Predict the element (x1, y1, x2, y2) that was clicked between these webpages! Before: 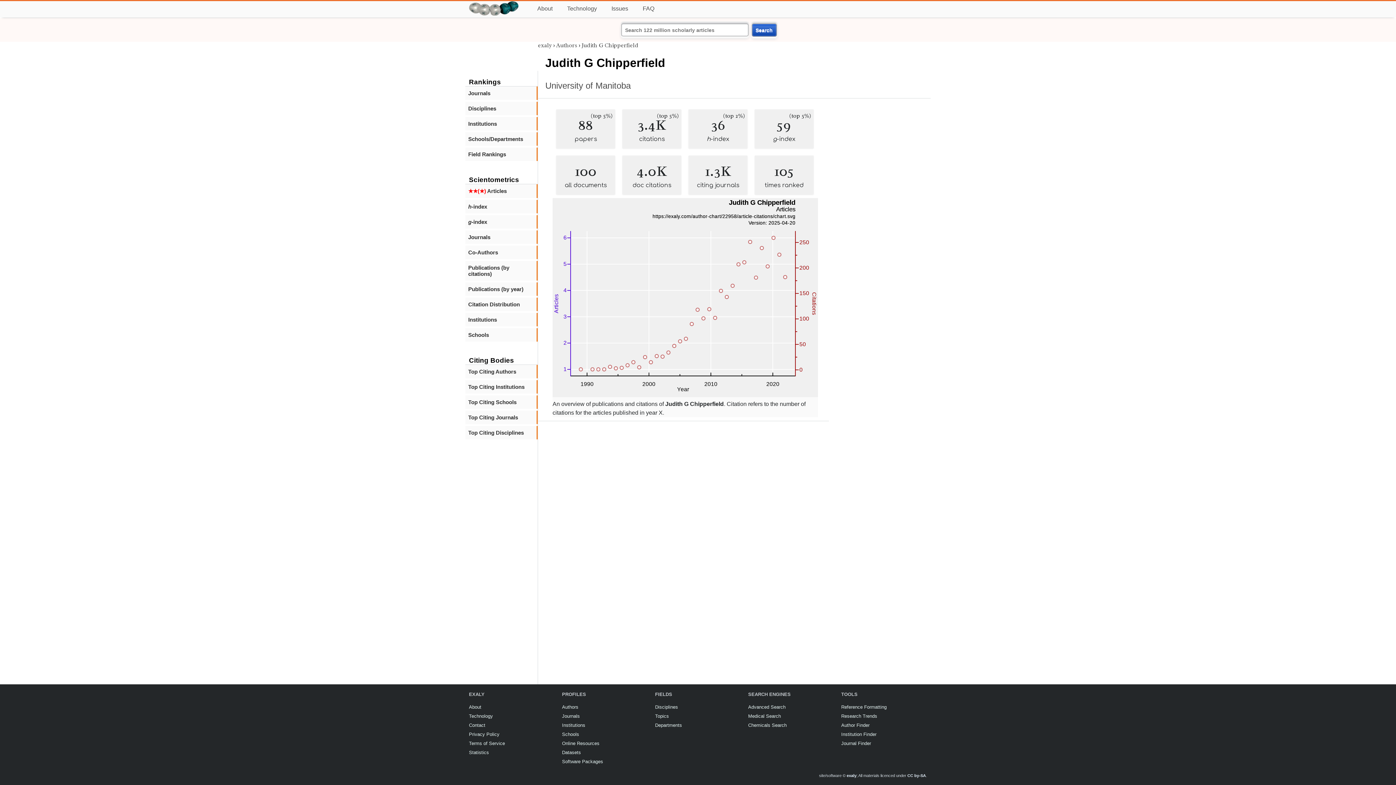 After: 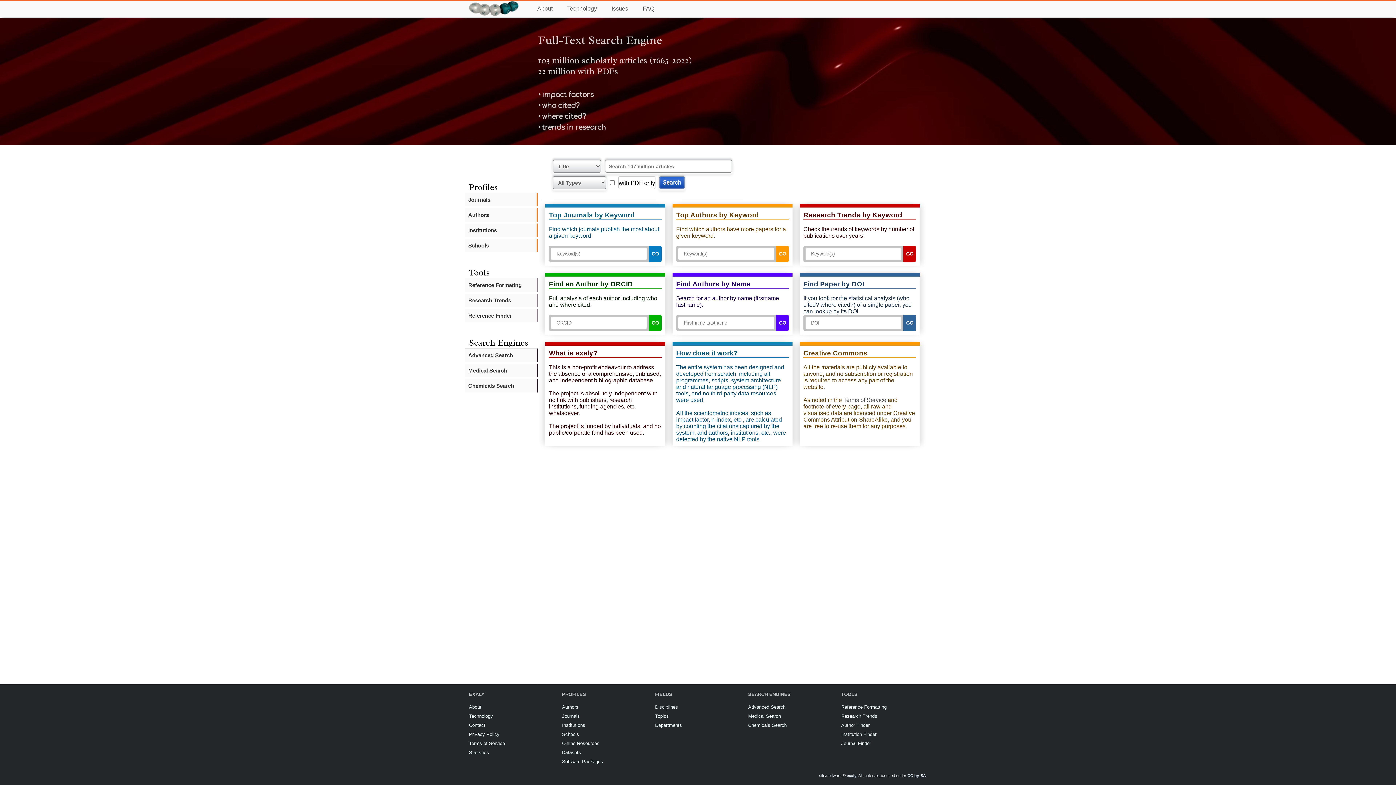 Action: bbox: (465, 0, 522, 8)